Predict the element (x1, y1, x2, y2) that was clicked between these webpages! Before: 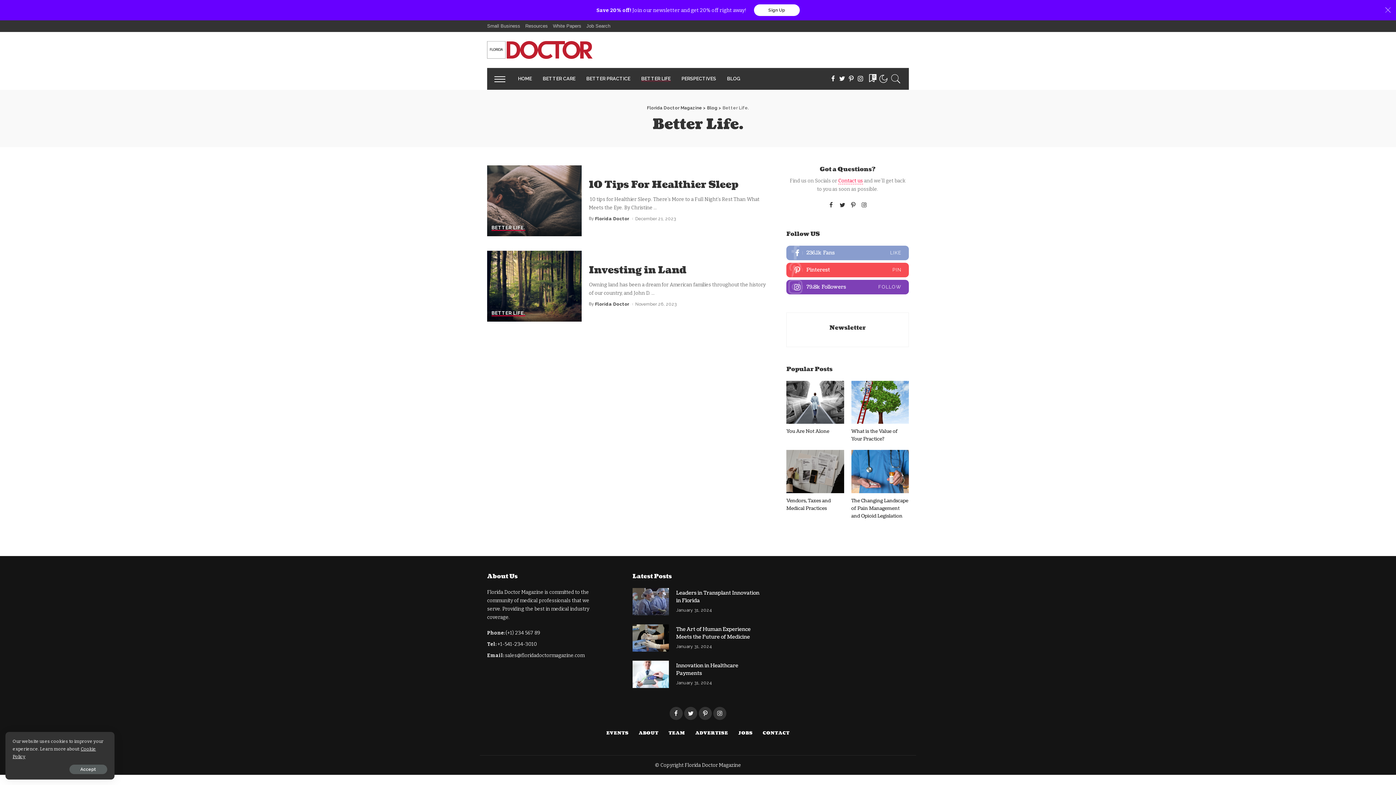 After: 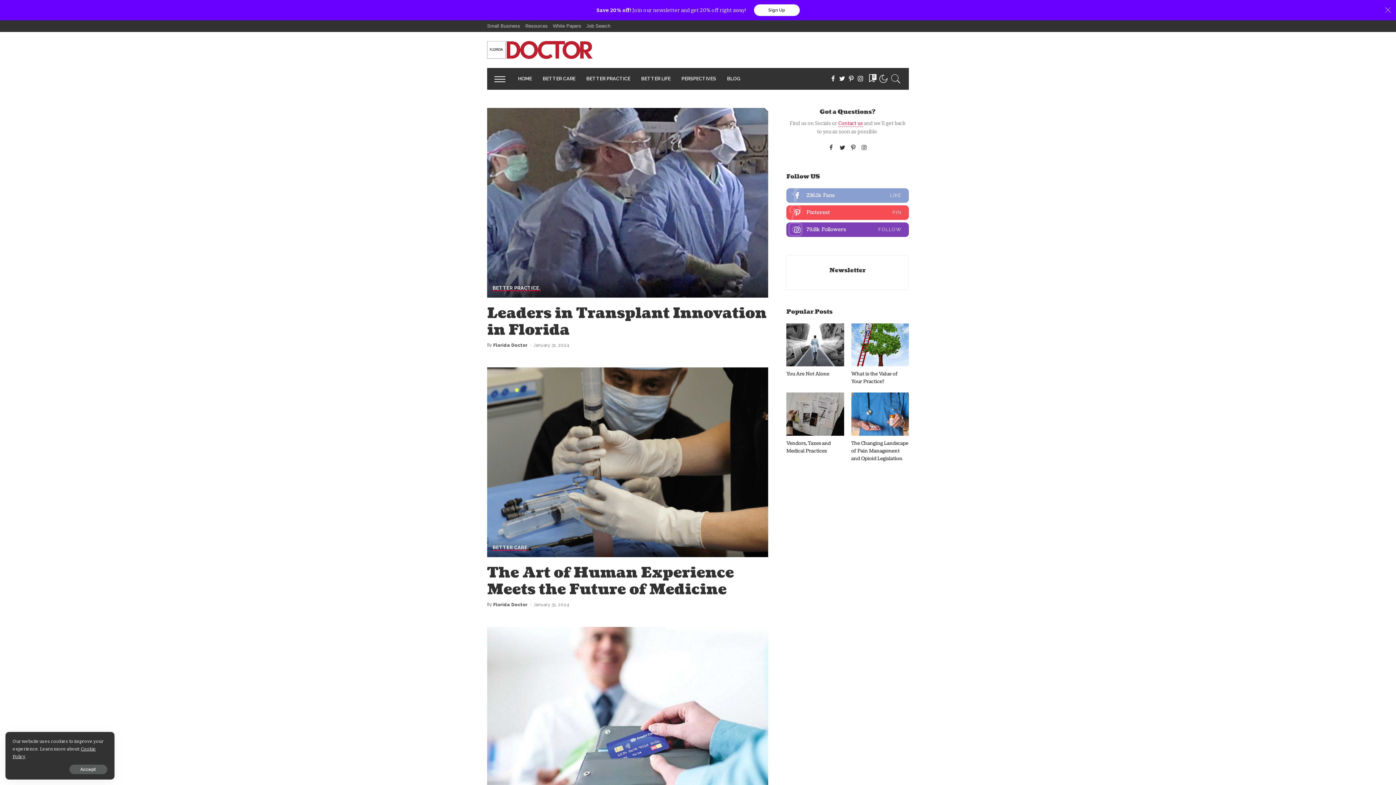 Action: bbox: (595, 216, 629, 220) label: Florida Doctor